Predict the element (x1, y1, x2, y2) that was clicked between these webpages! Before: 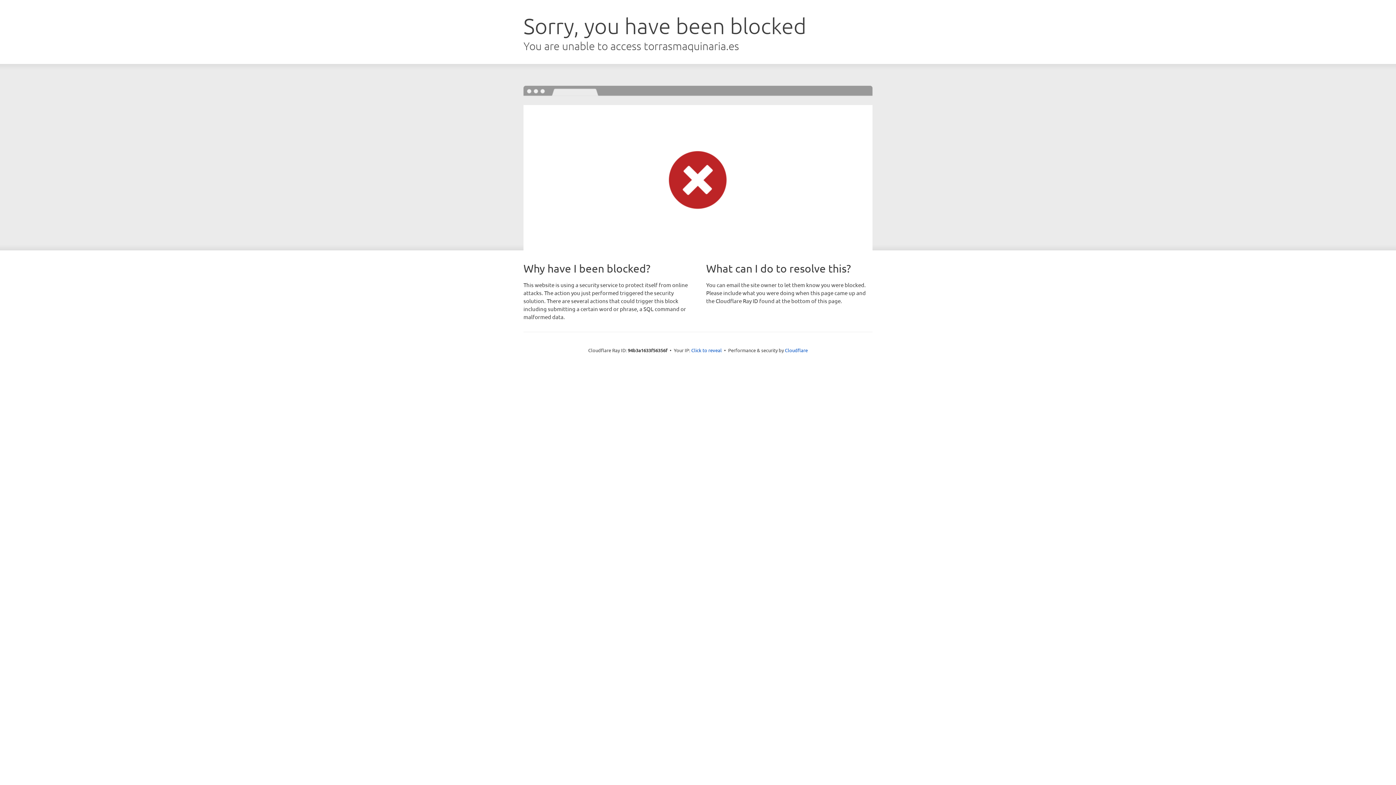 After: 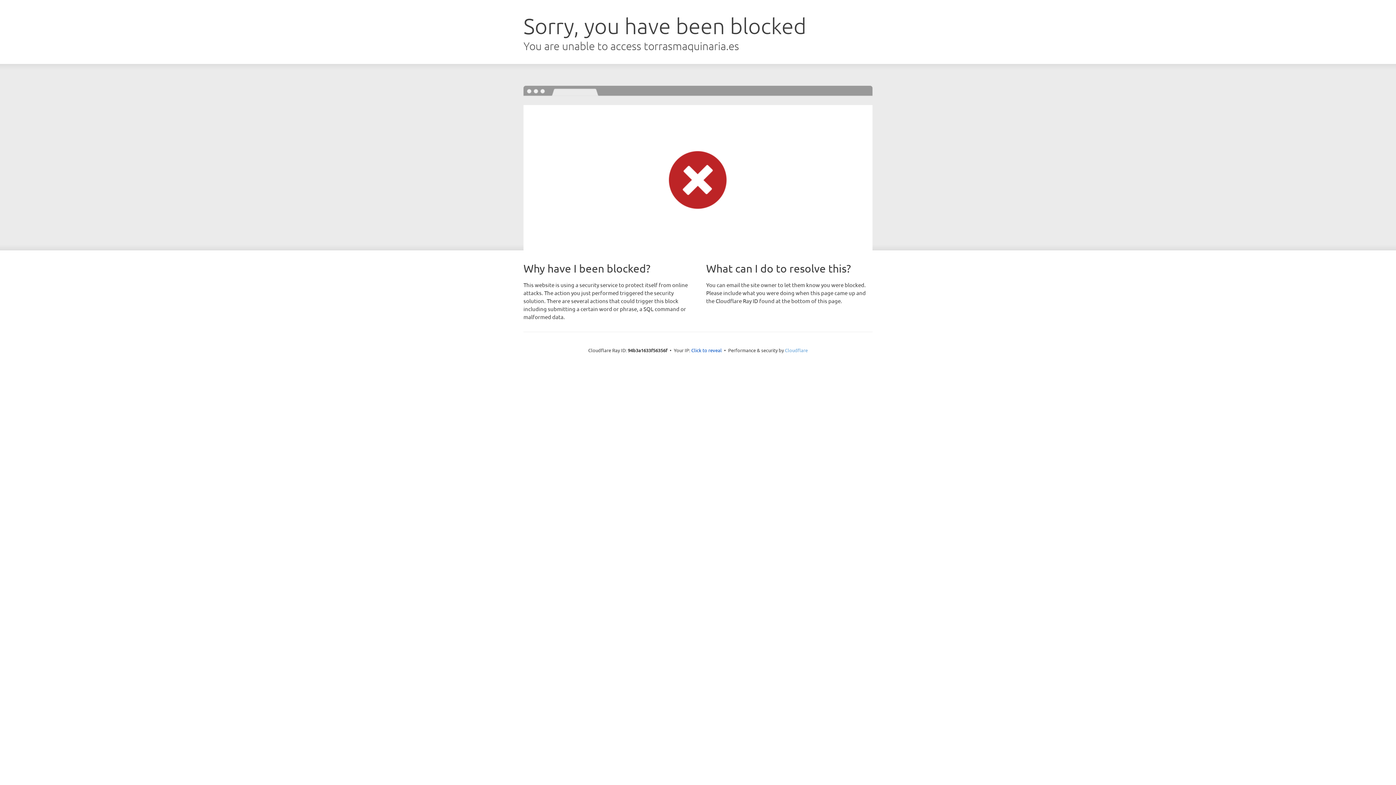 Action: bbox: (785, 347, 808, 353) label: Cloudflare